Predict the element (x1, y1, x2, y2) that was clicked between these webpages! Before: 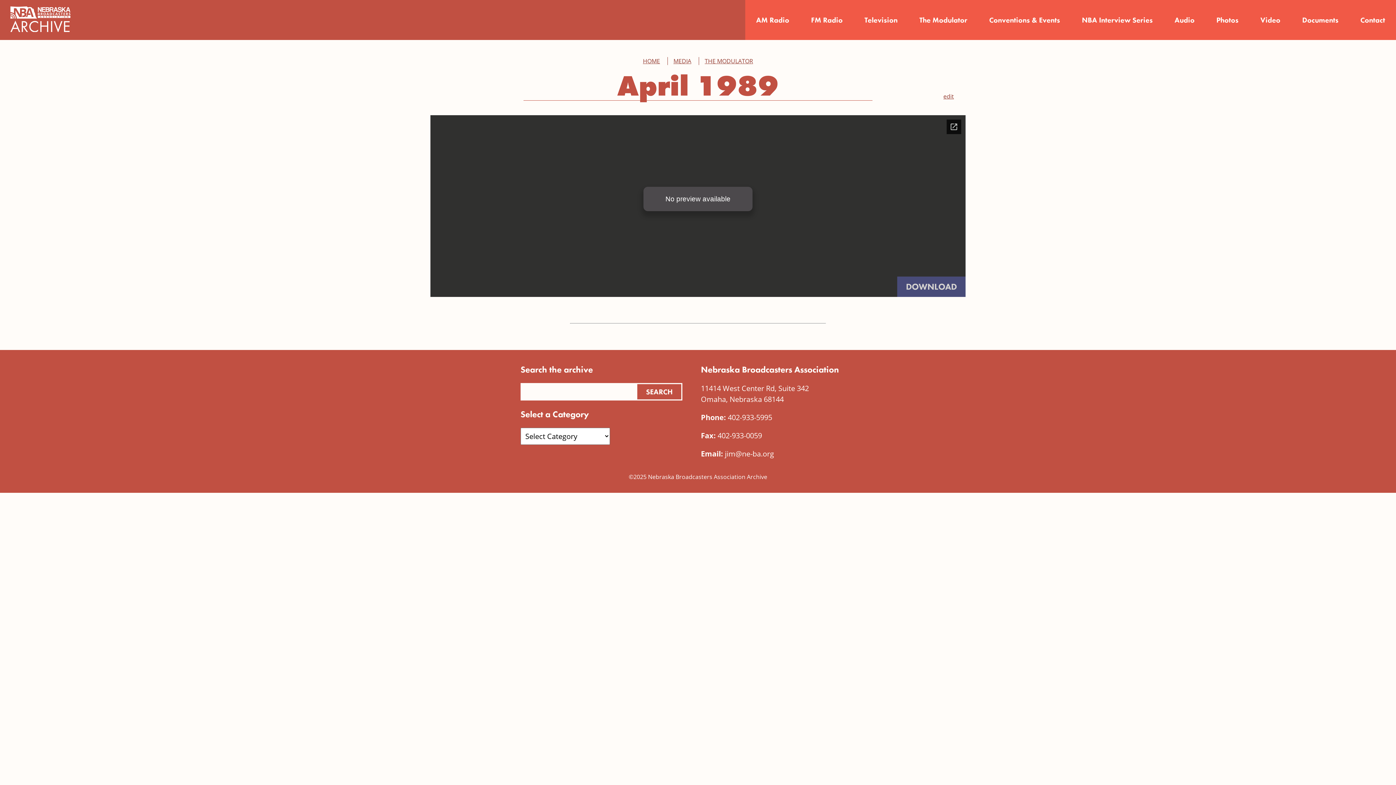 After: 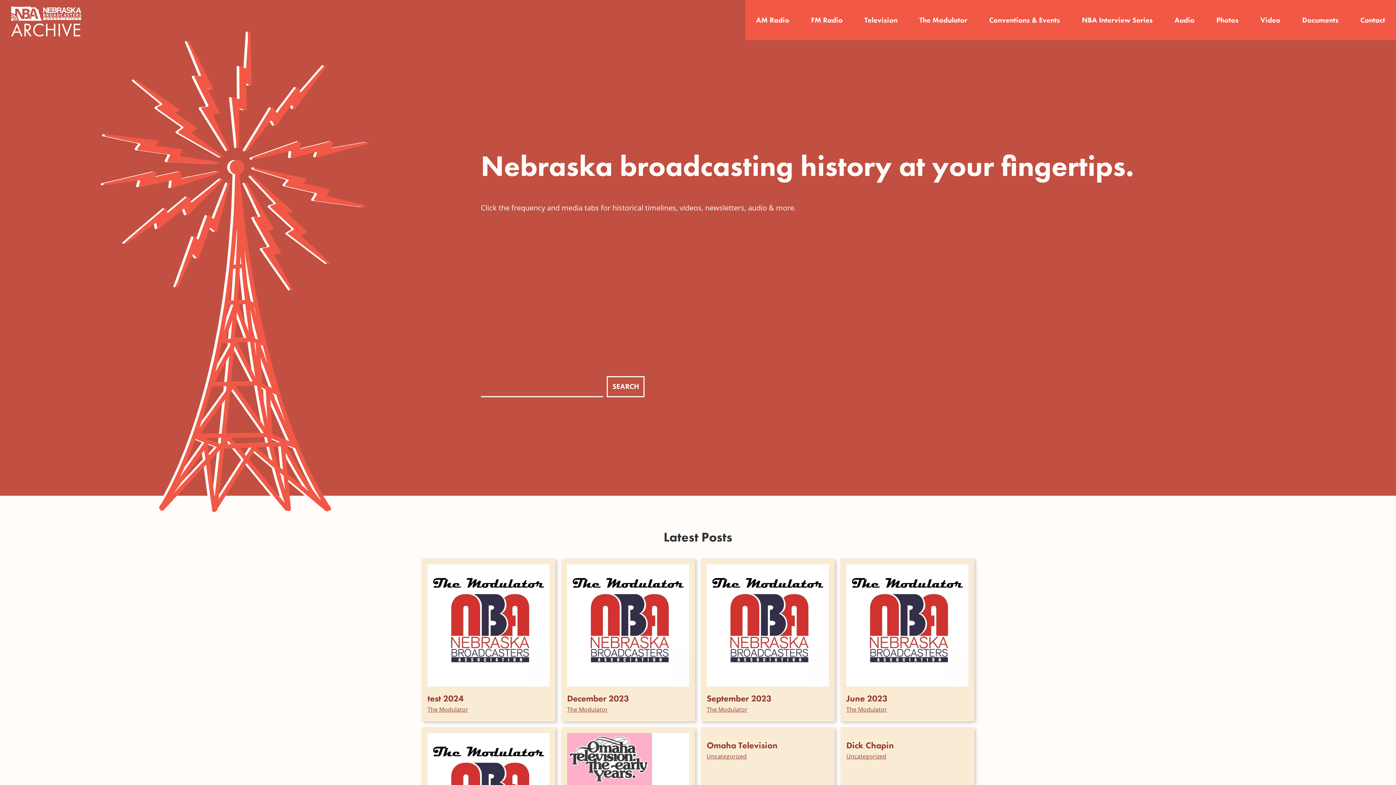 Action: bbox: (637, 57, 666, 65) label: HOME